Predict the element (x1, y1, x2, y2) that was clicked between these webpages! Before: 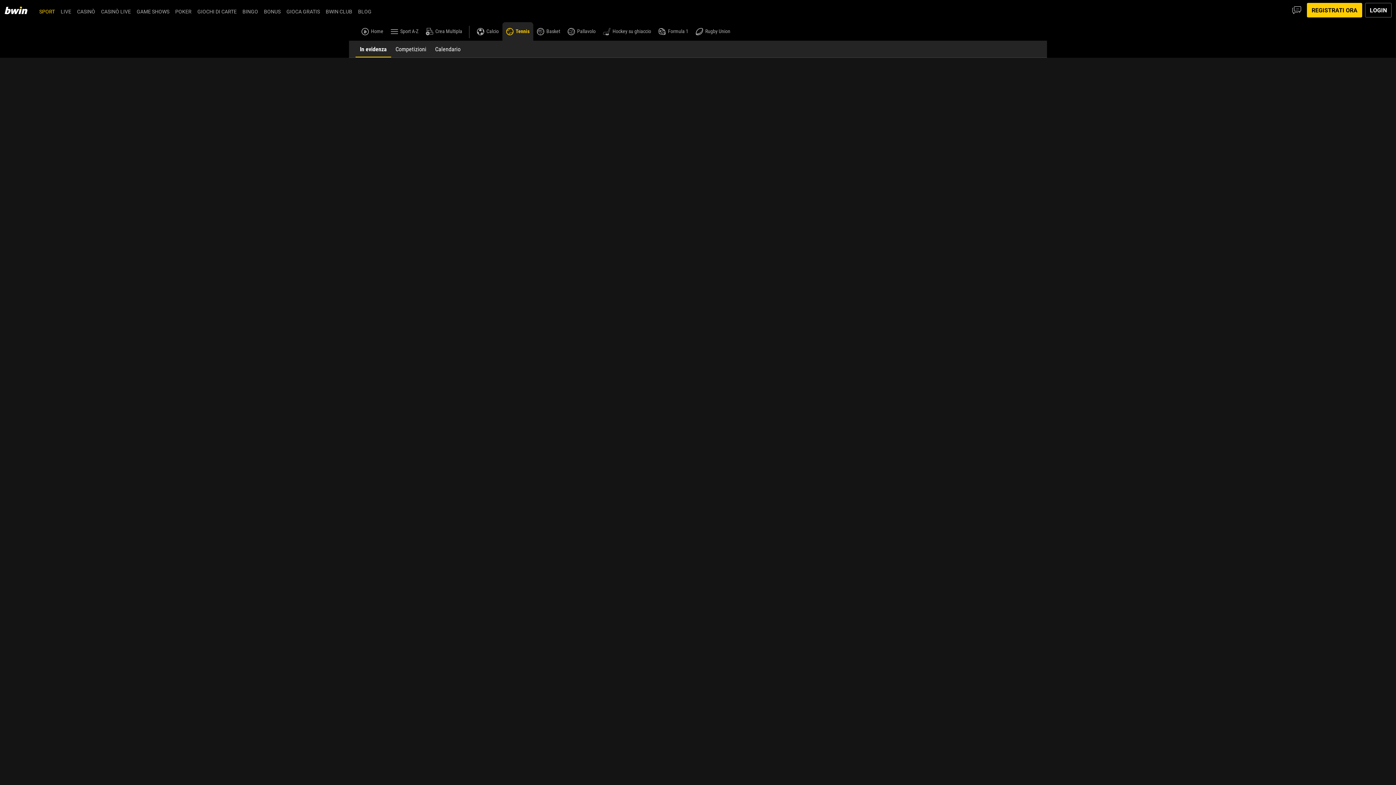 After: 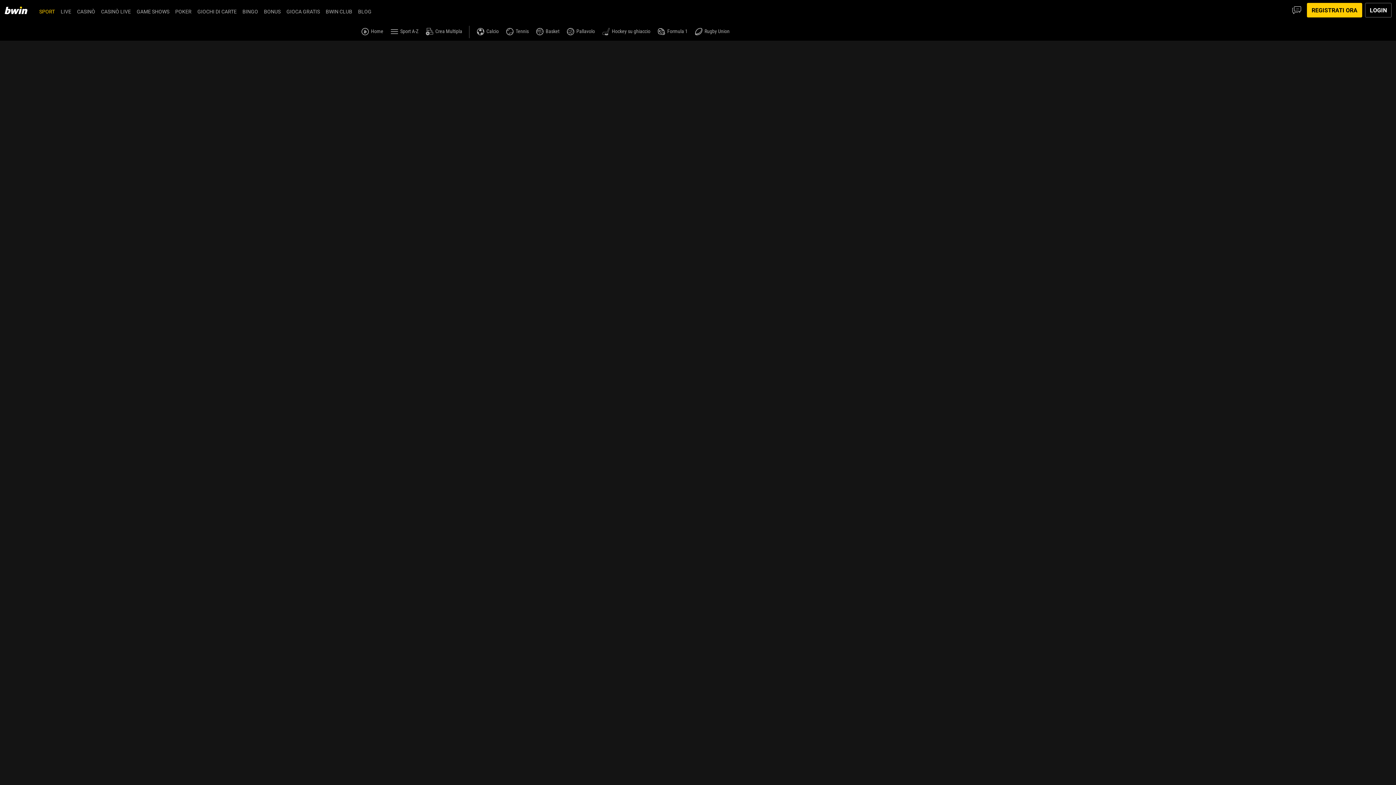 Action: label: Sport A-Z bbox: (390, 27, 418, 34)